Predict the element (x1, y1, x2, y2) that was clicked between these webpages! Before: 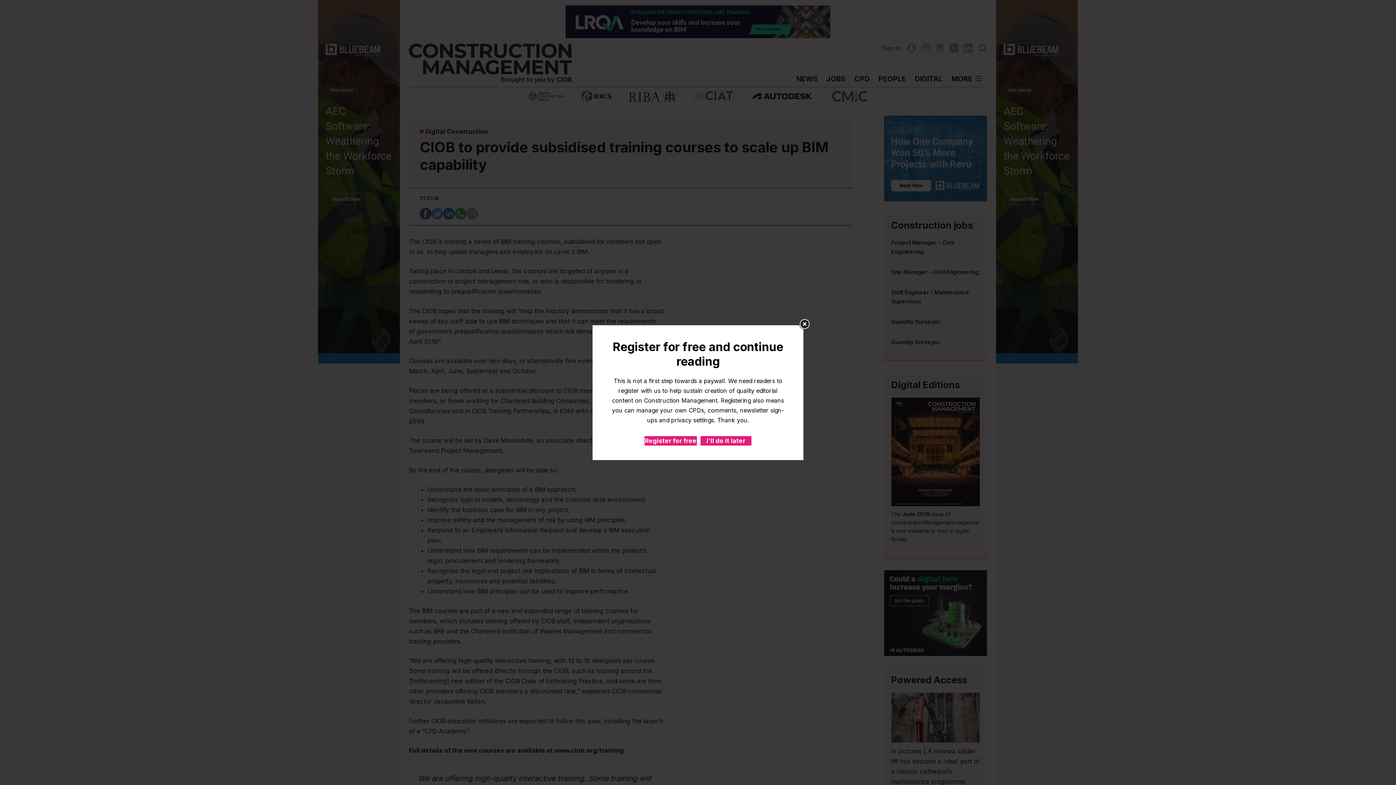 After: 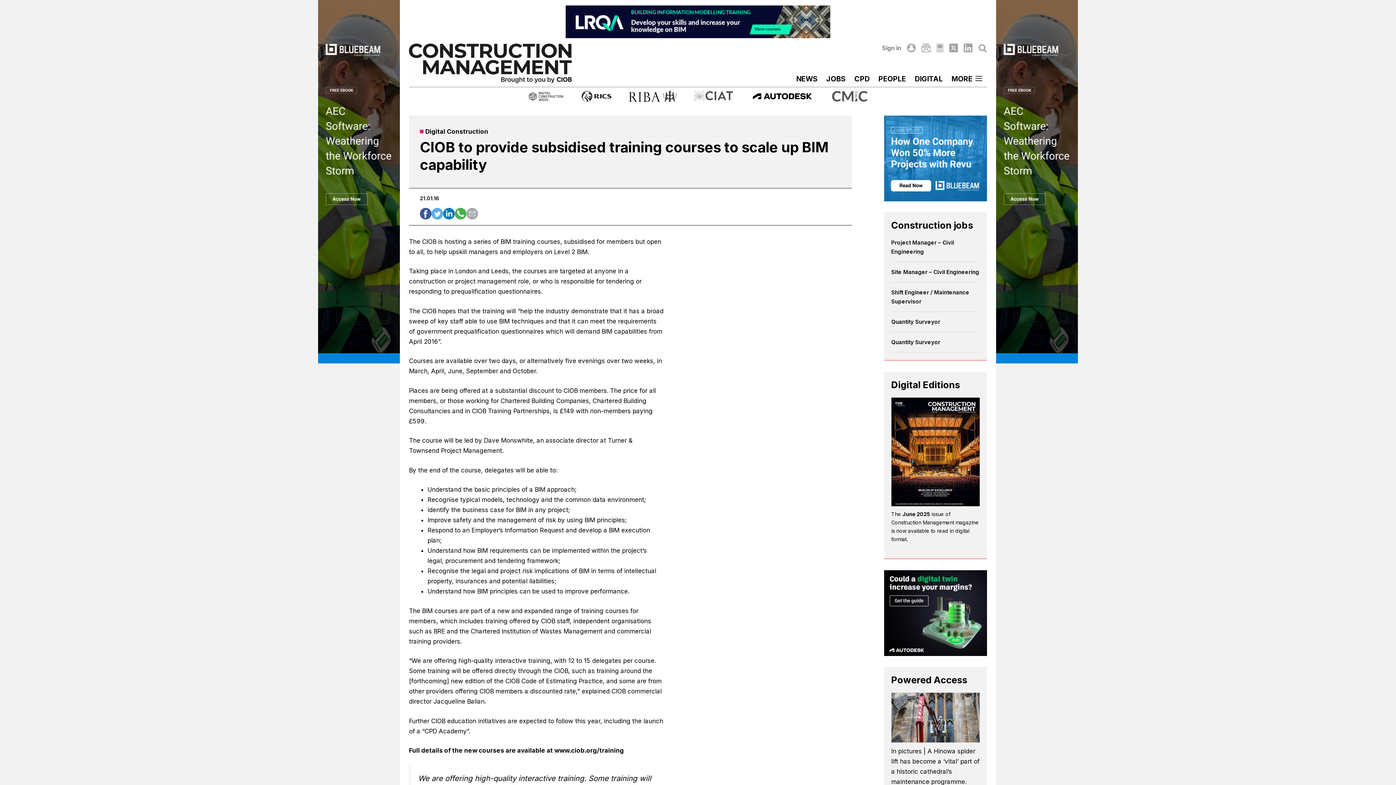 Action: label: I'll do it later bbox: (700, 436, 751, 445)